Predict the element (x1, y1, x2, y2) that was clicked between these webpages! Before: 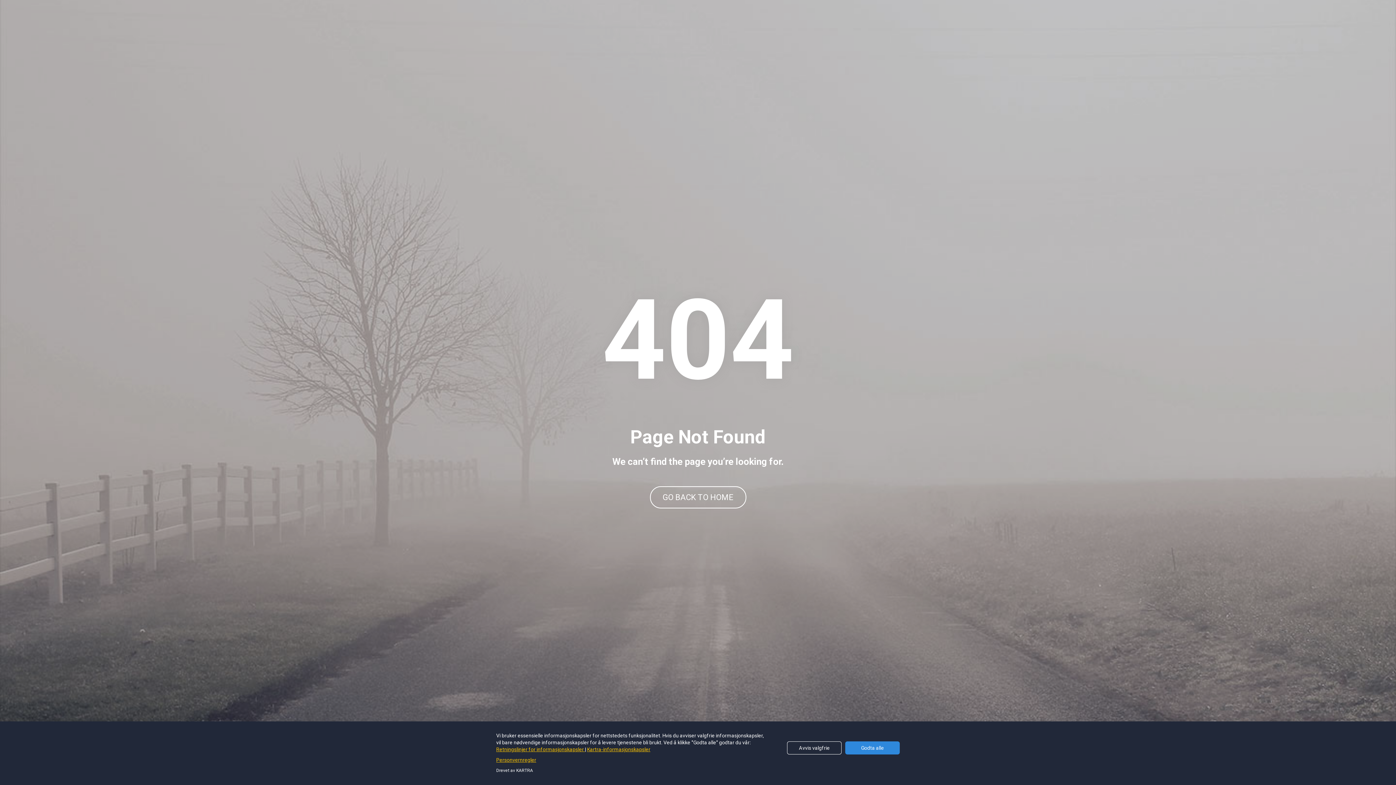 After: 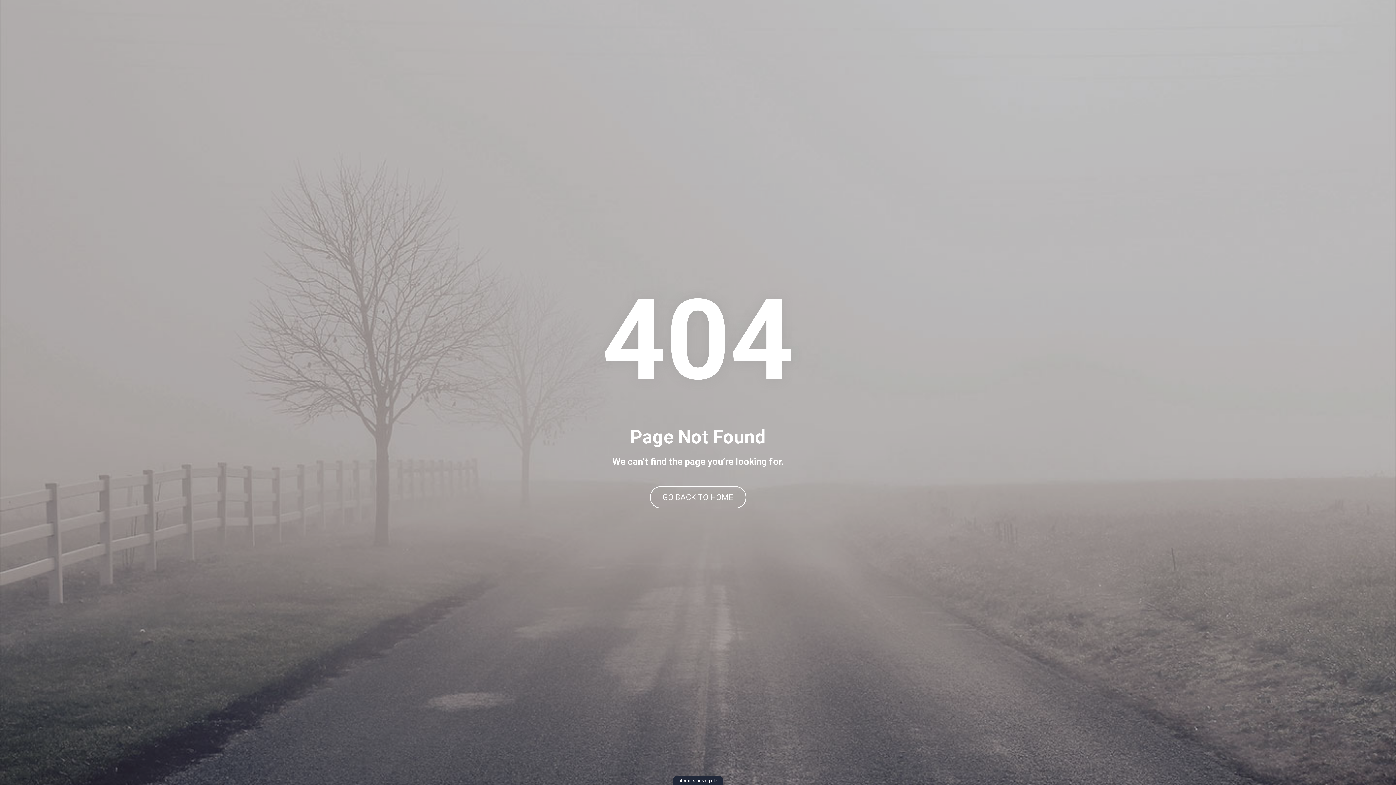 Action: label: Avvis valgfrie bbox: (787, 741, 841, 754)